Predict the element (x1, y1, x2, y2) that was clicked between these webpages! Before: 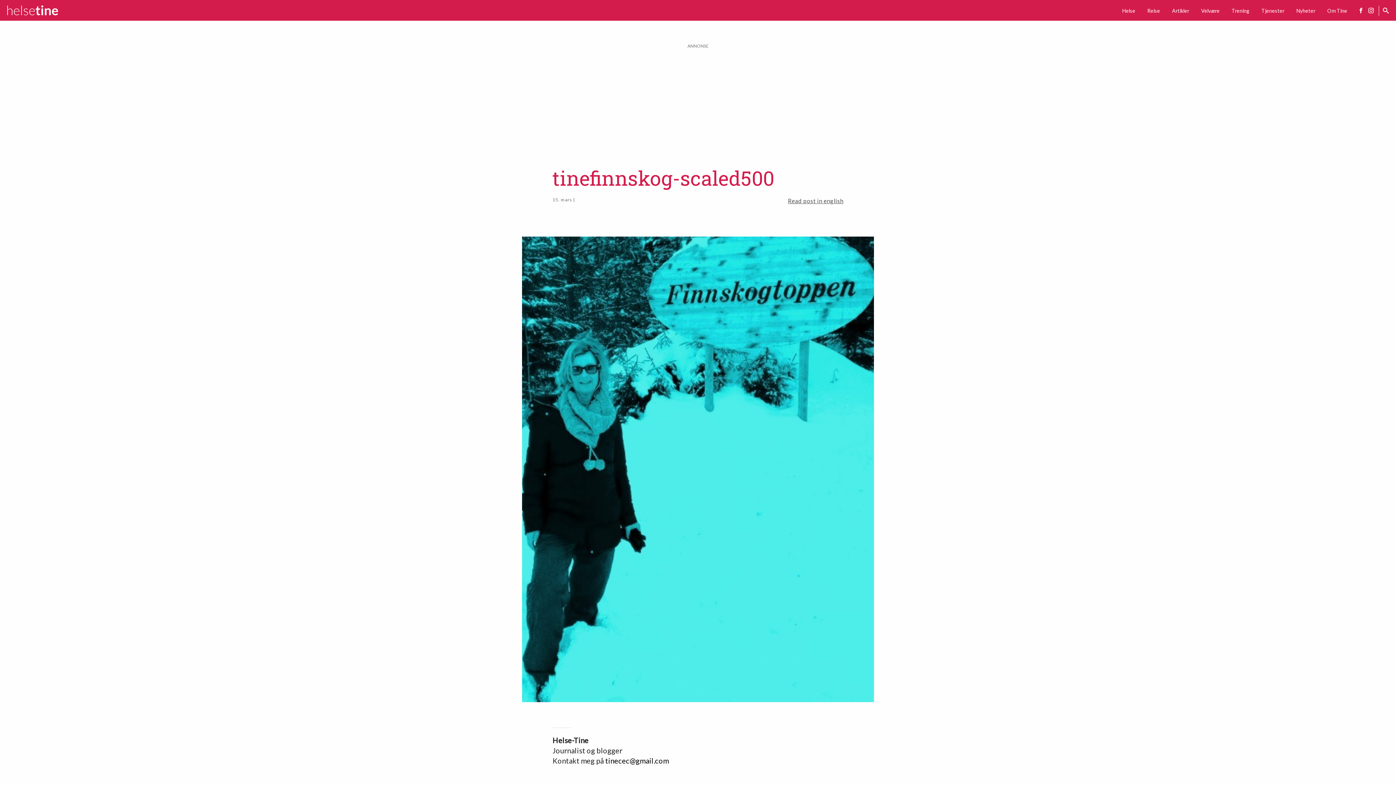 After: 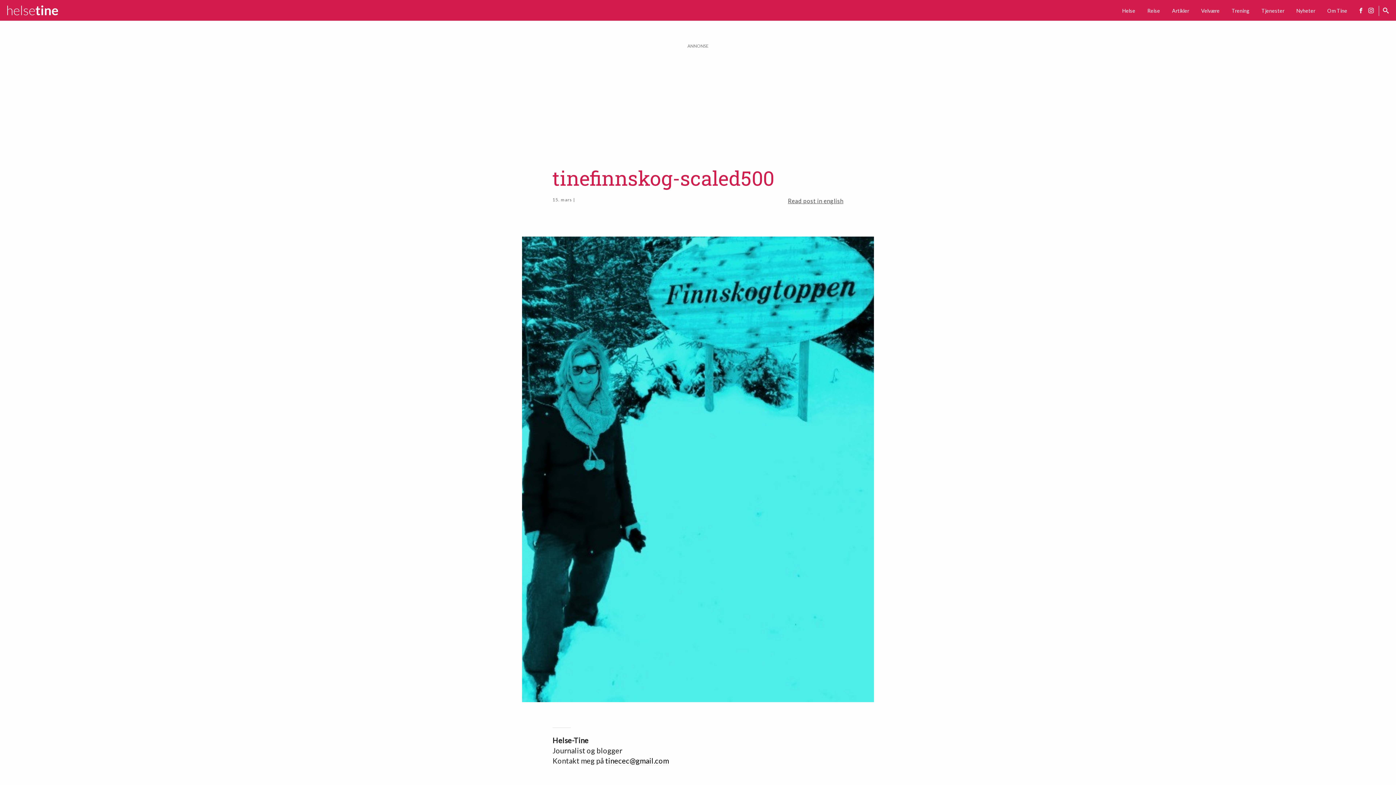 Action: bbox: (605, 756, 669, 765) label: tinecec@gmail.com